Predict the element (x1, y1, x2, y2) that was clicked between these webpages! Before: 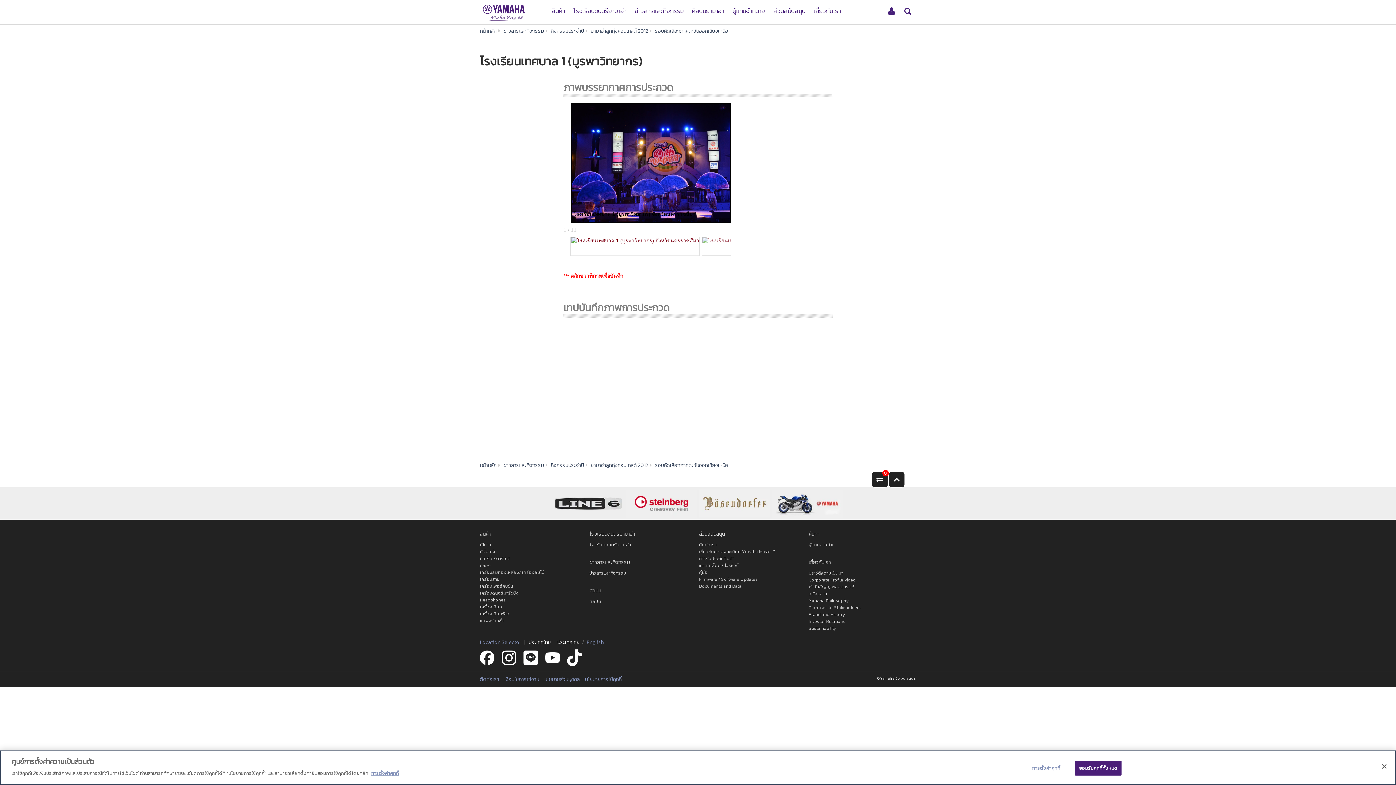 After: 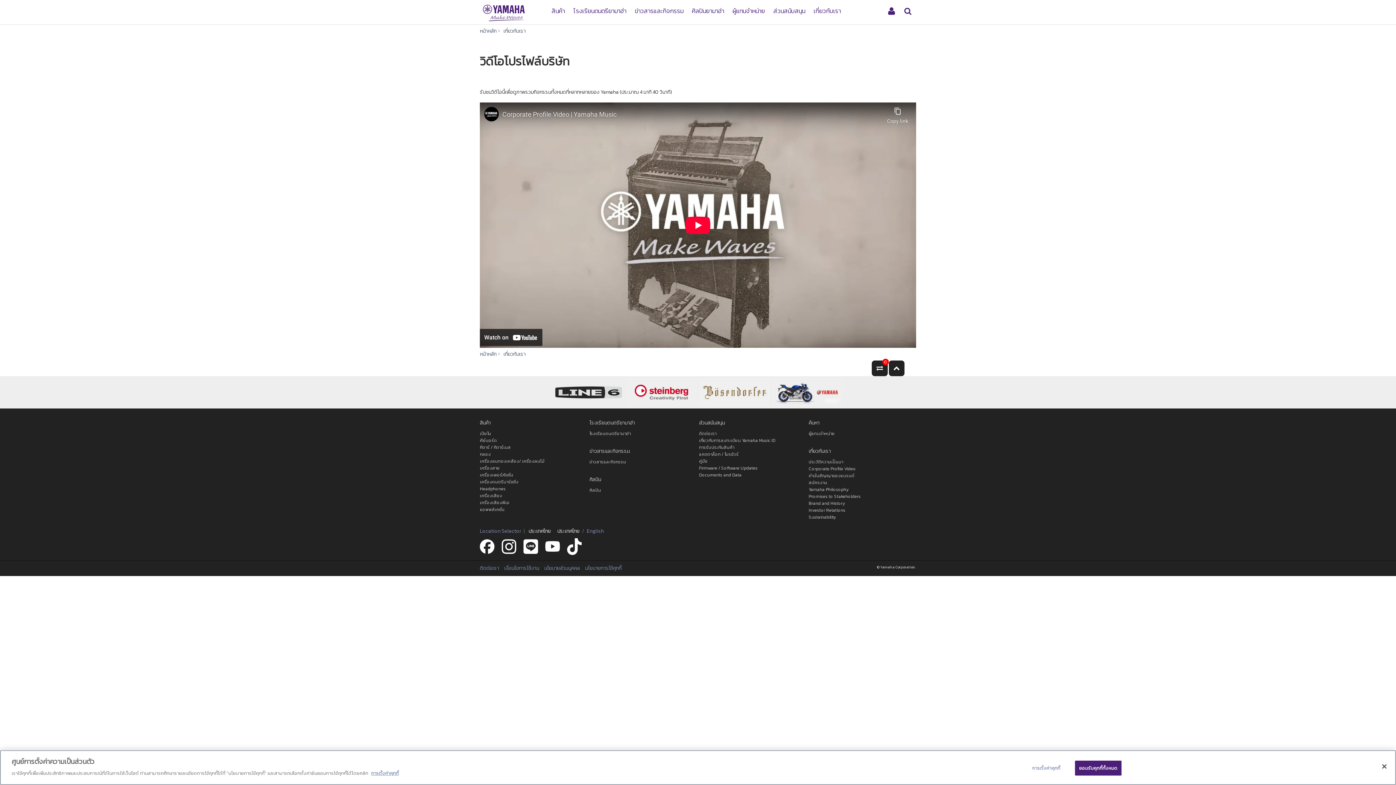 Action: label: Corporate Profile Video bbox: (808, 577, 856, 583)